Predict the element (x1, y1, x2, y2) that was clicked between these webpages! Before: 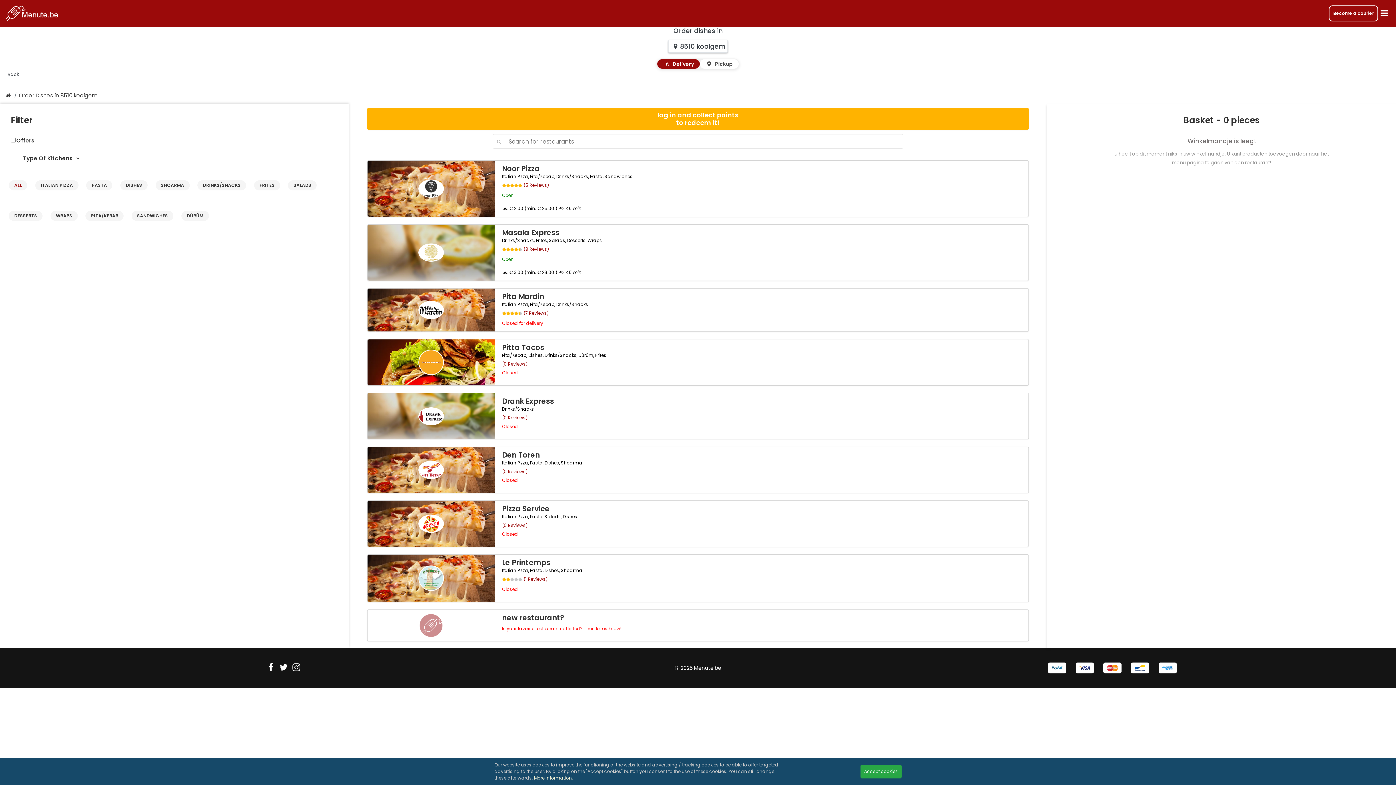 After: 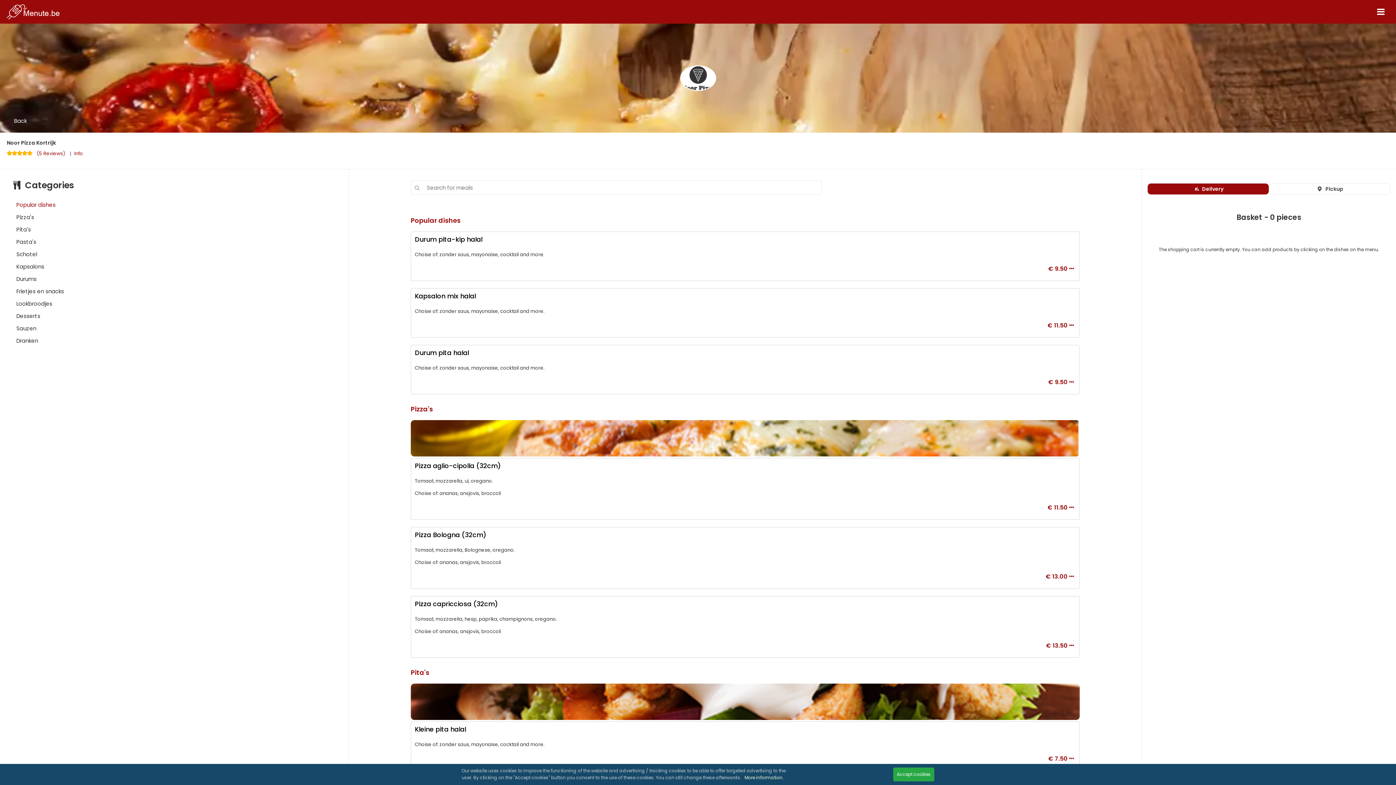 Action: bbox: (367, 160, 1029, 217) label: Noor Pizza
Italian Pizza, Pita/Kebab, Drinks/Snacks, Pasta, Sandwiches
(5 Reviews)

Open

 € 2.00 (min. € 25.00 )  45 min